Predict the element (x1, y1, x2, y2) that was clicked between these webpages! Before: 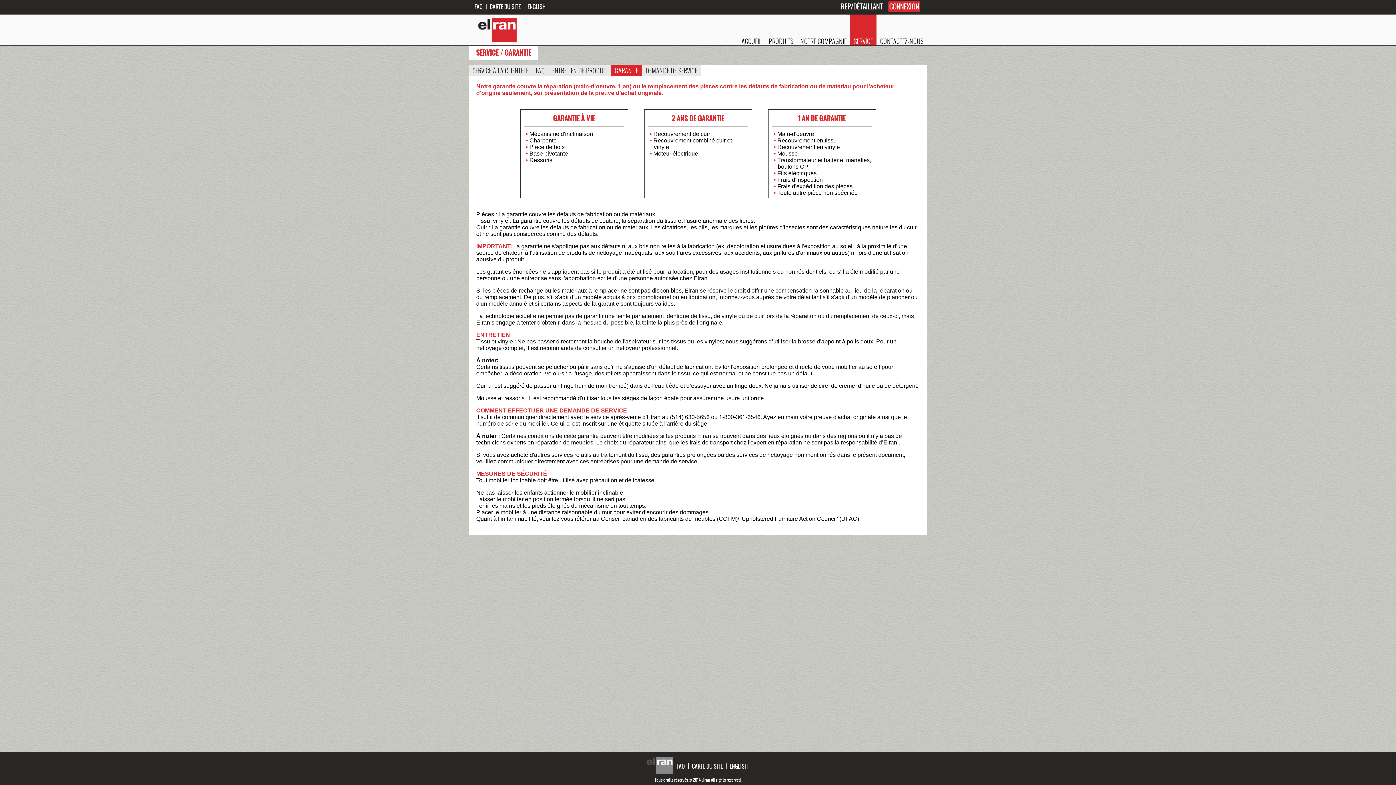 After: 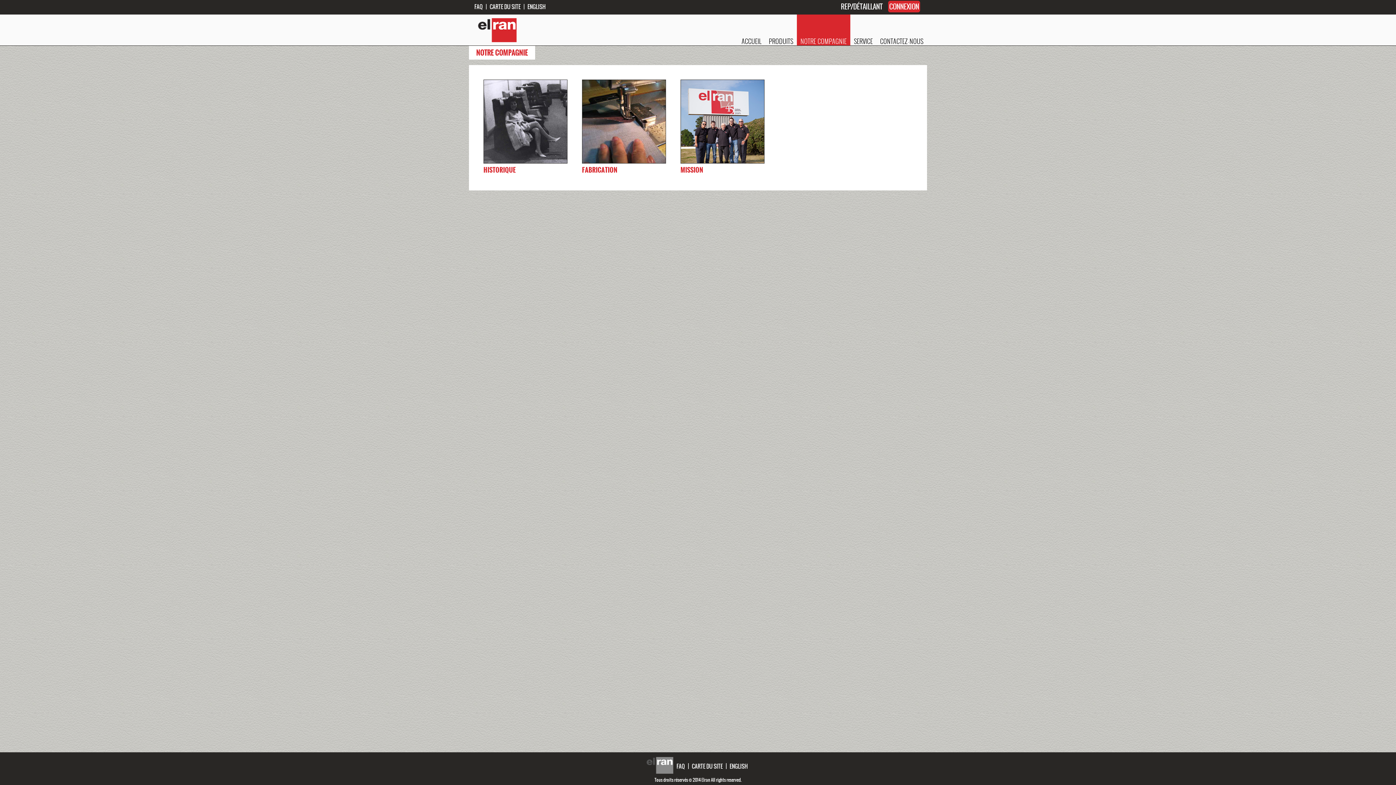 Action: bbox: (797, 14, 850, 45) label: NOTRE COMPAGNIE